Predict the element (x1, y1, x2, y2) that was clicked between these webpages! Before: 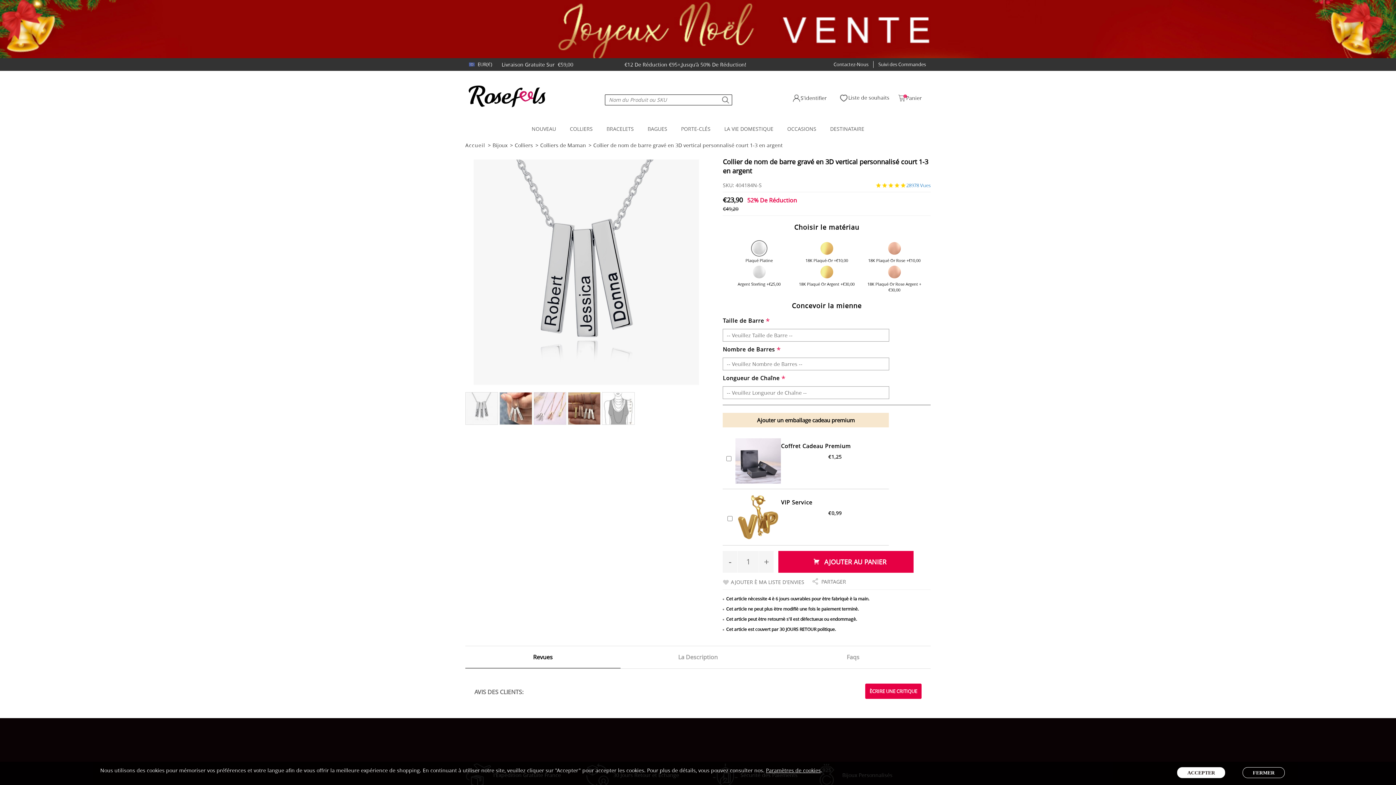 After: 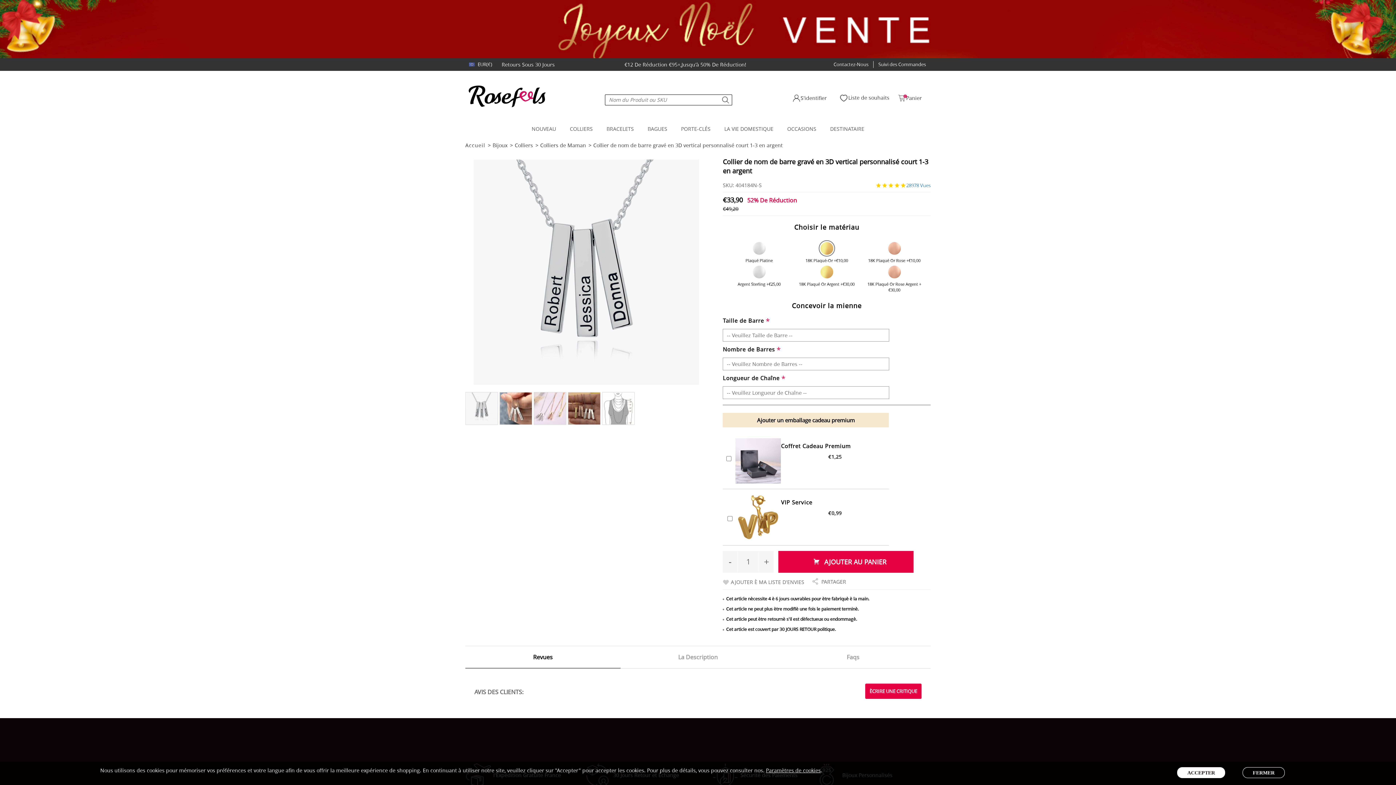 Action: label: 18K Plaqué-Or +€10,00 bbox: (793, 252, 860, 263)